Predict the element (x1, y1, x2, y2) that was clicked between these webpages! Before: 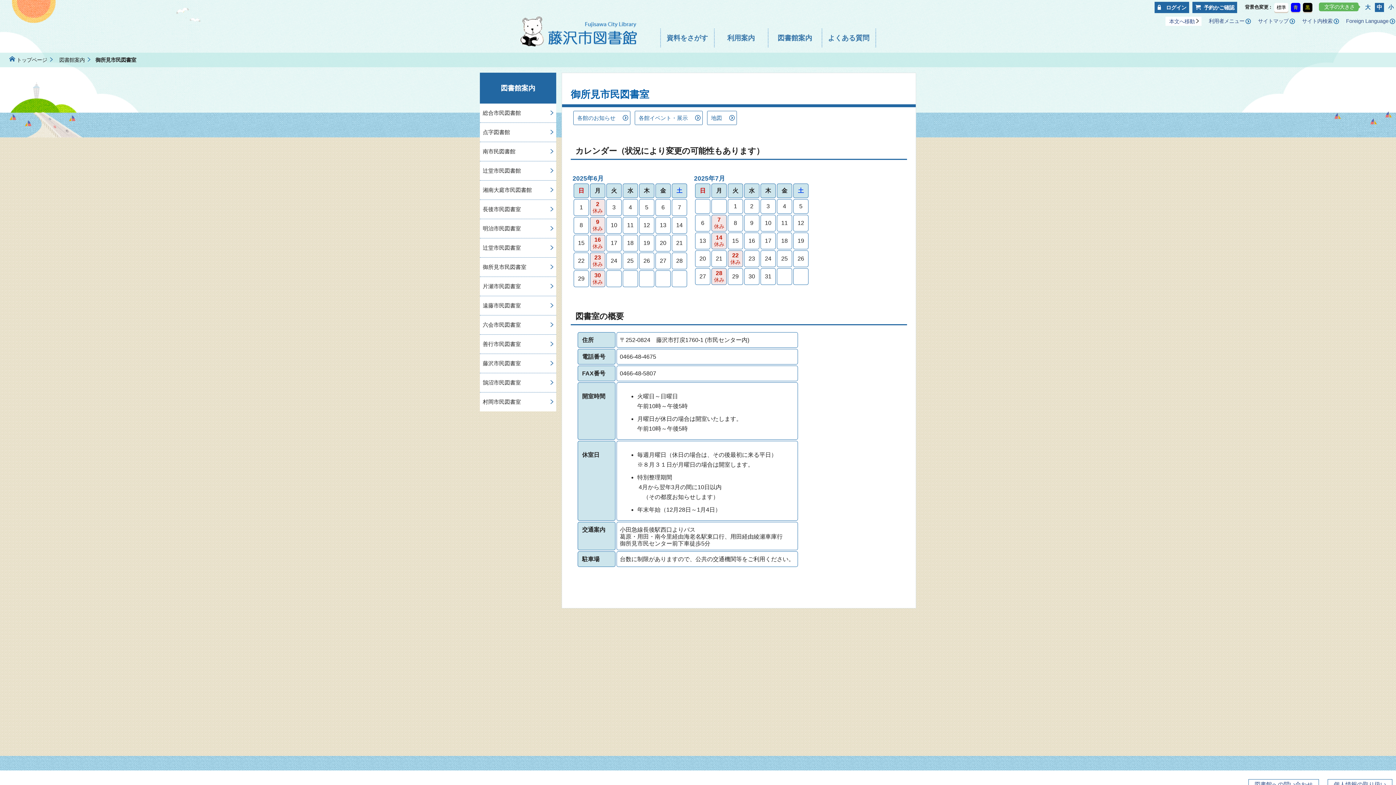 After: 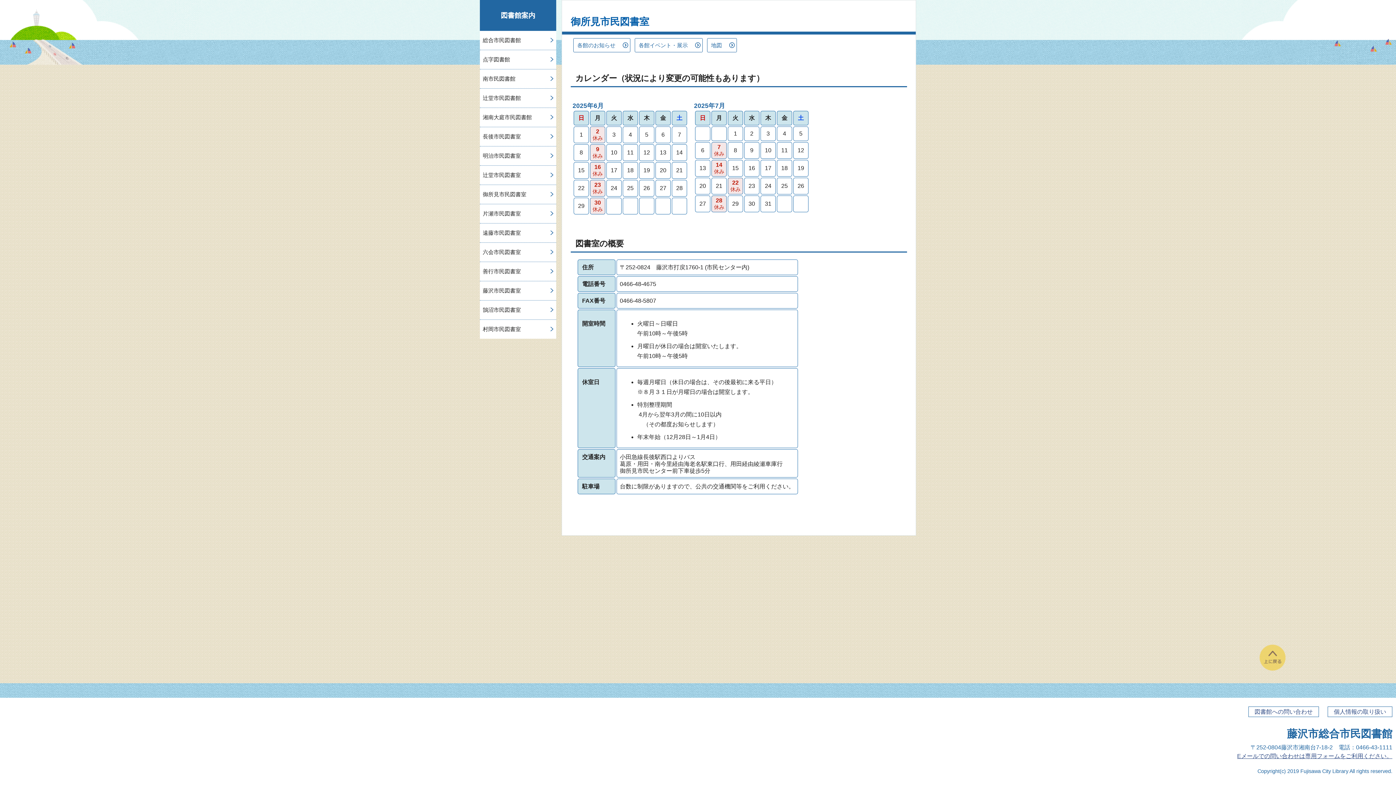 Action: bbox: (1169, 18, 1195, 24) label: 本文へ移動